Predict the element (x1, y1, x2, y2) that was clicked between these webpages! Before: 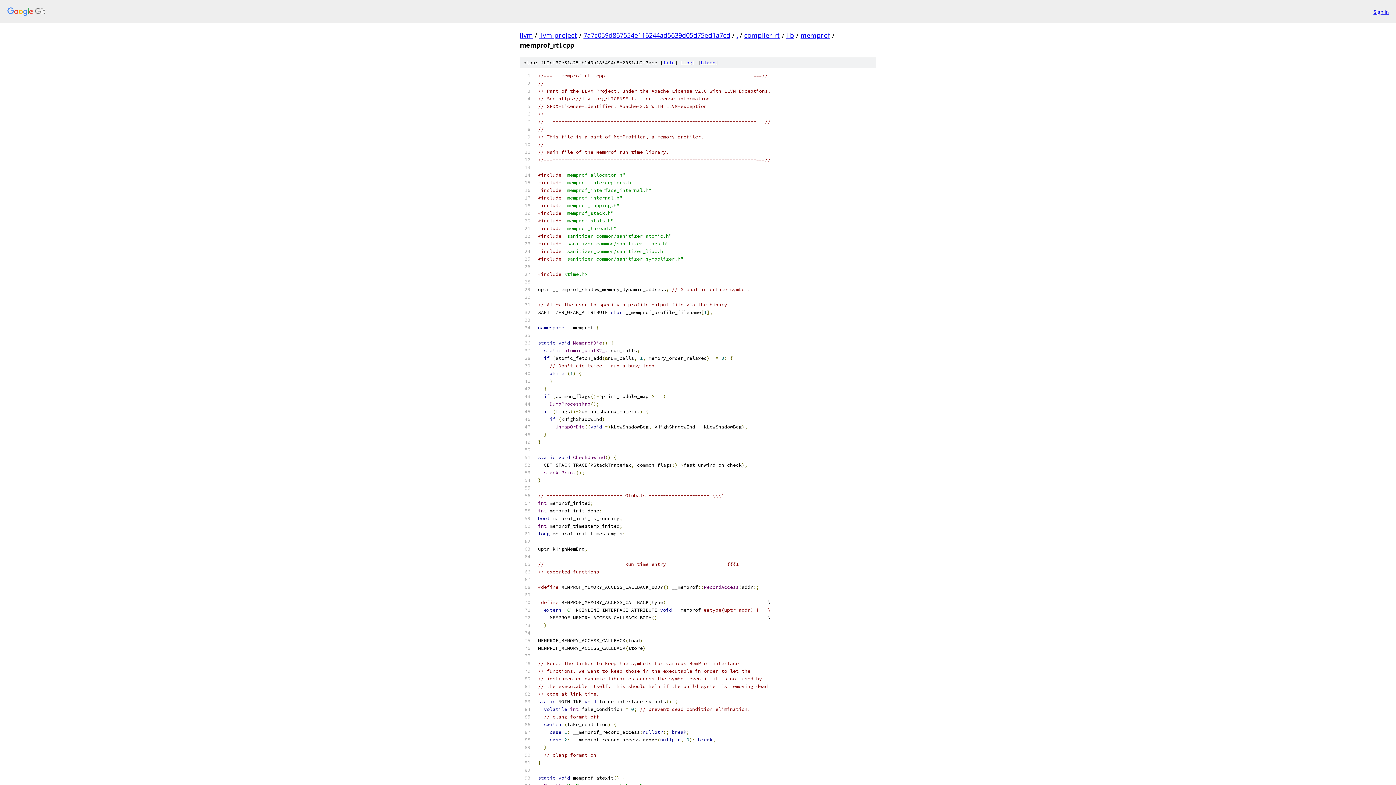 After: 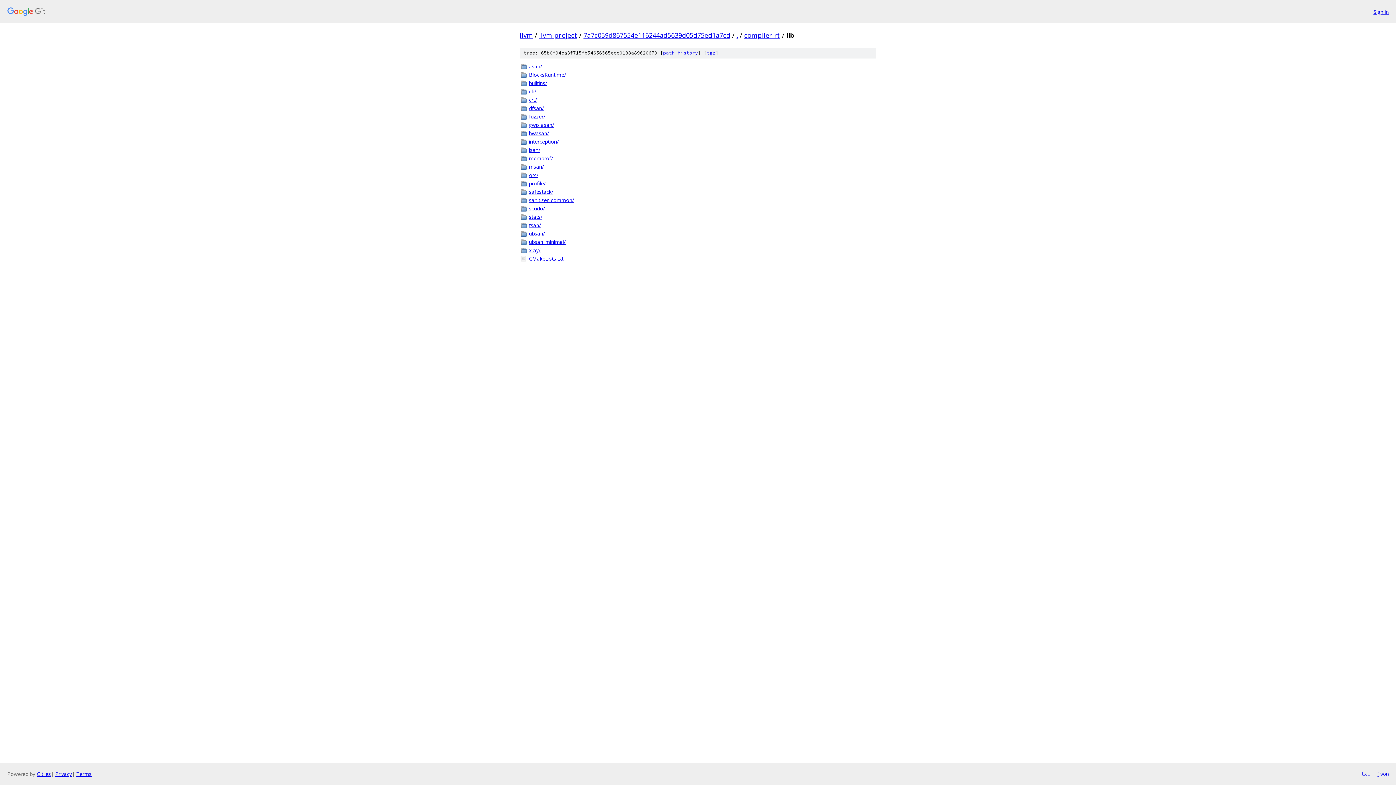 Action: label: lib bbox: (786, 30, 794, 39)